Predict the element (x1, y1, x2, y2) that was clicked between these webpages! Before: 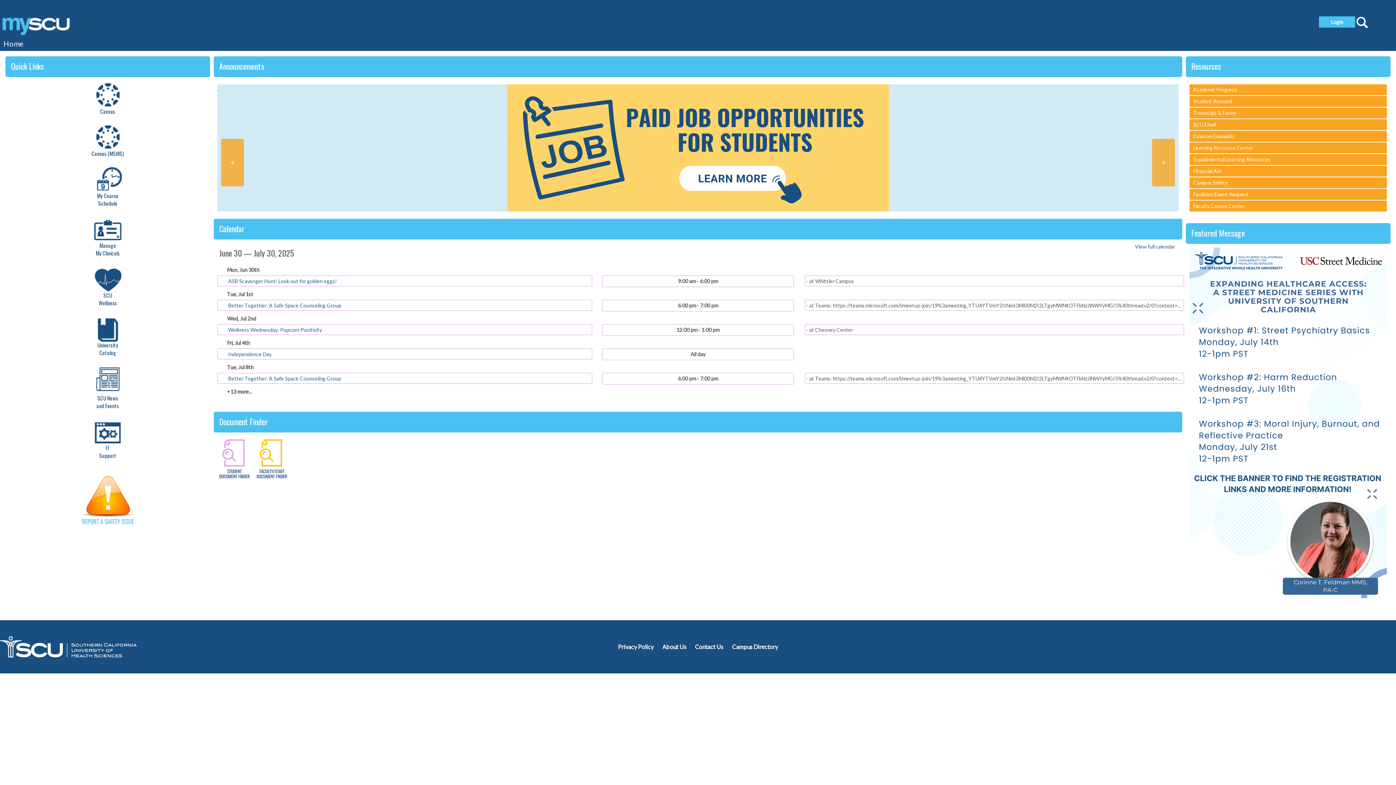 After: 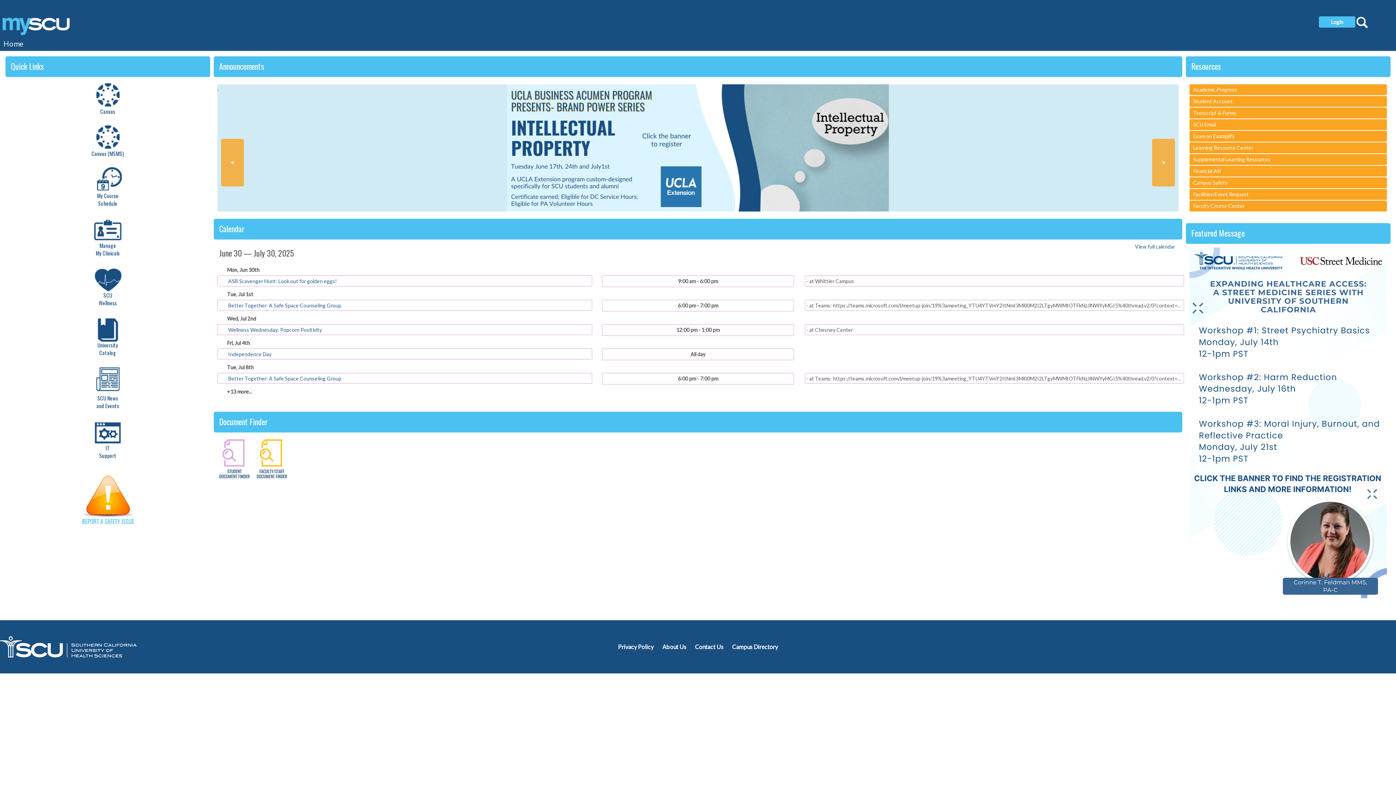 Action: bbox: (0, 36, 27, 50) label: Home